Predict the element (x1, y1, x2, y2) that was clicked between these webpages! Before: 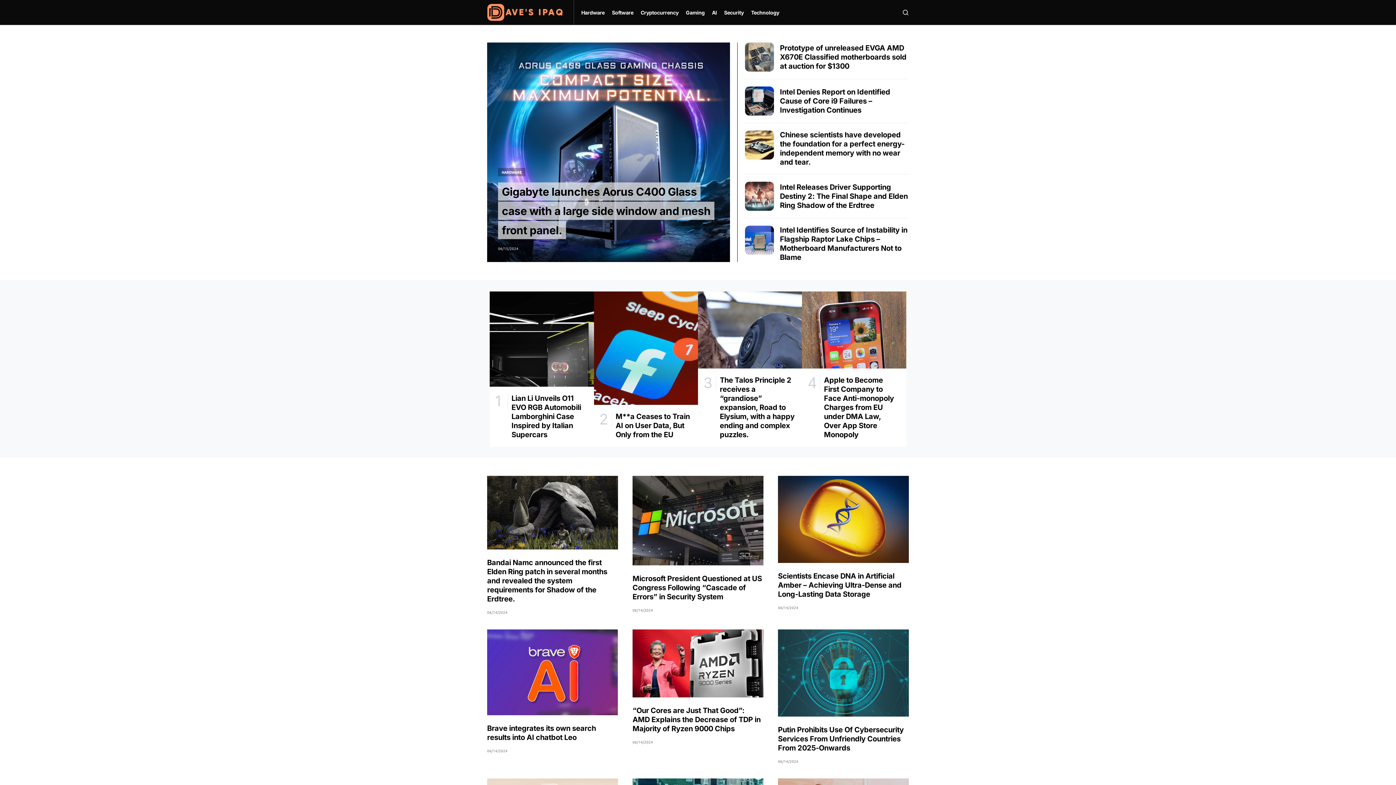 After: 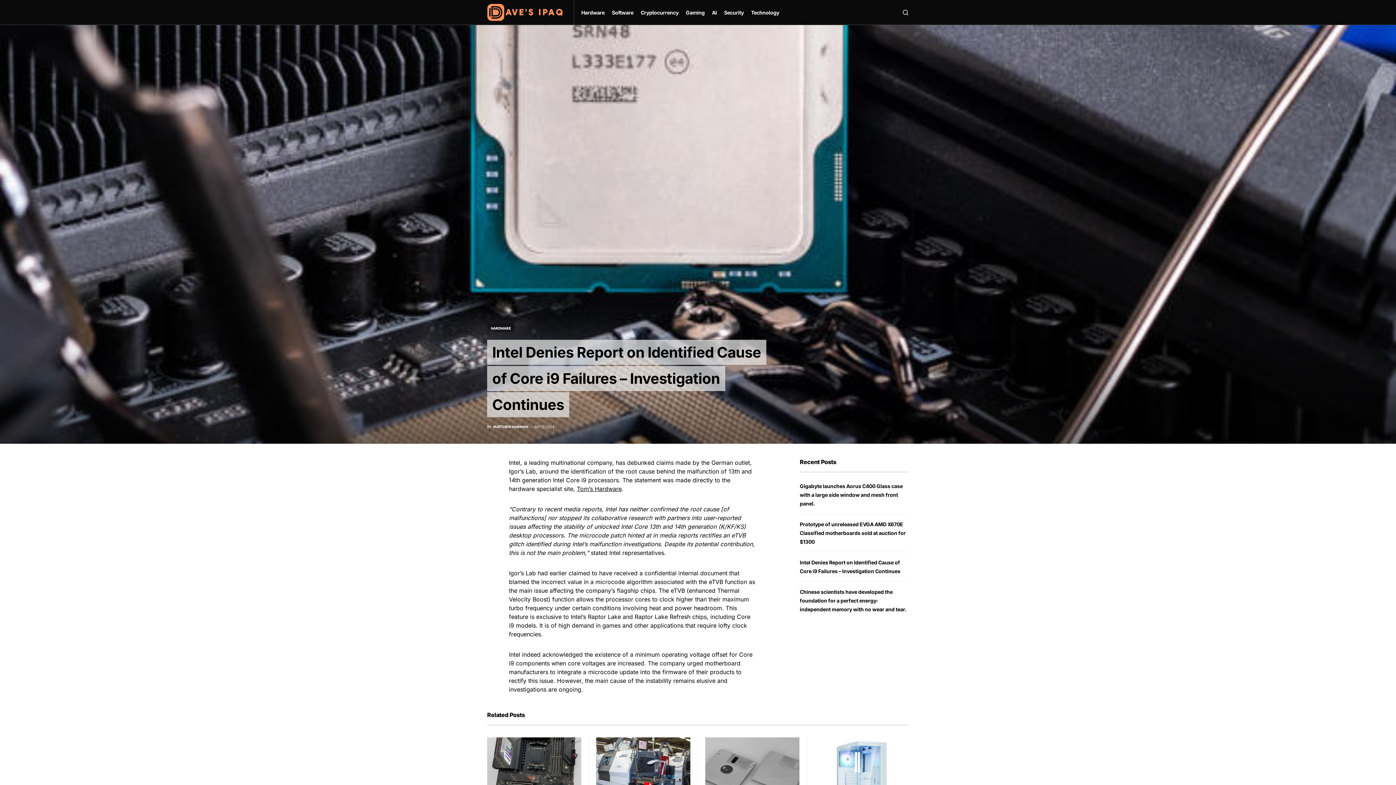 Action: bbox: (780, 87, 890, 114) label: Intel Denies Report on Identified Cause of Core i9 Failures – Investigation Continues